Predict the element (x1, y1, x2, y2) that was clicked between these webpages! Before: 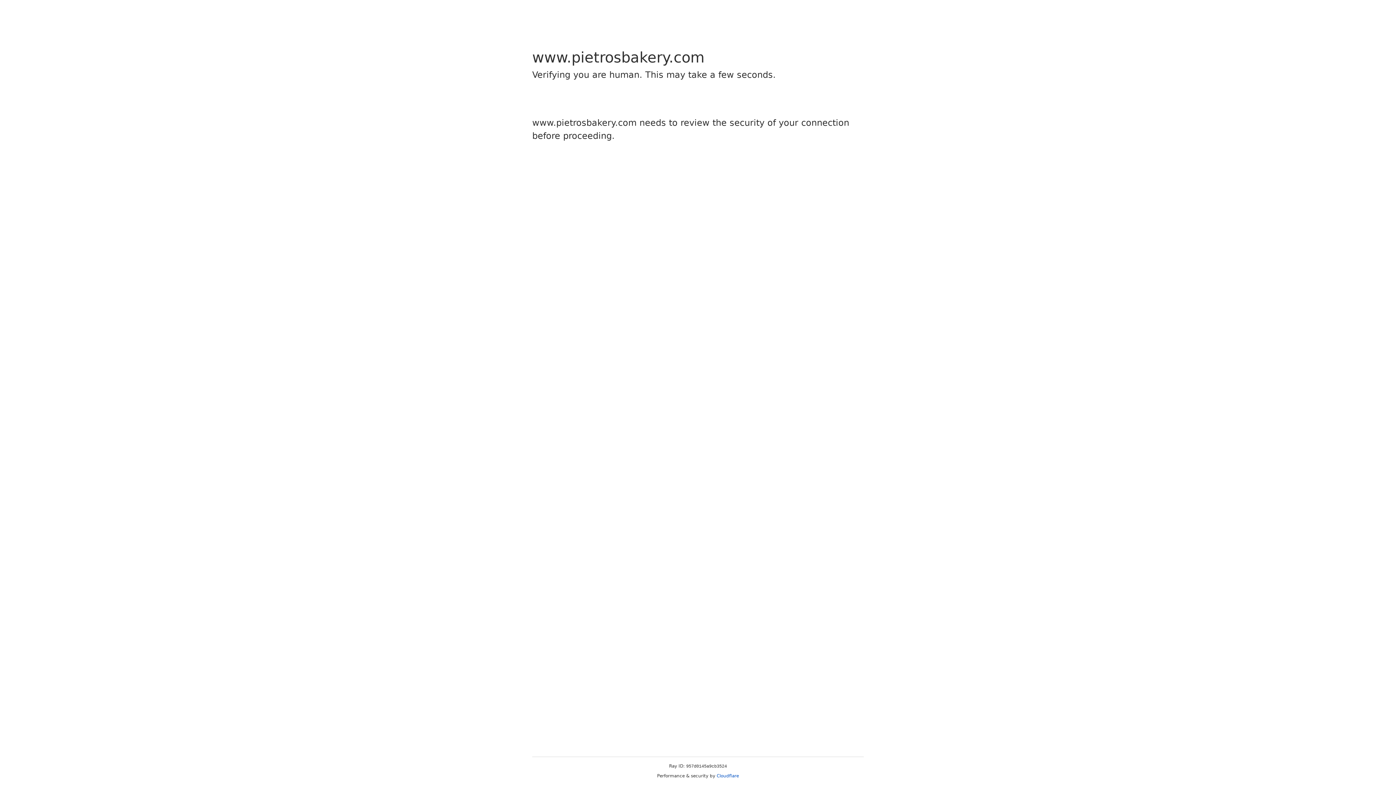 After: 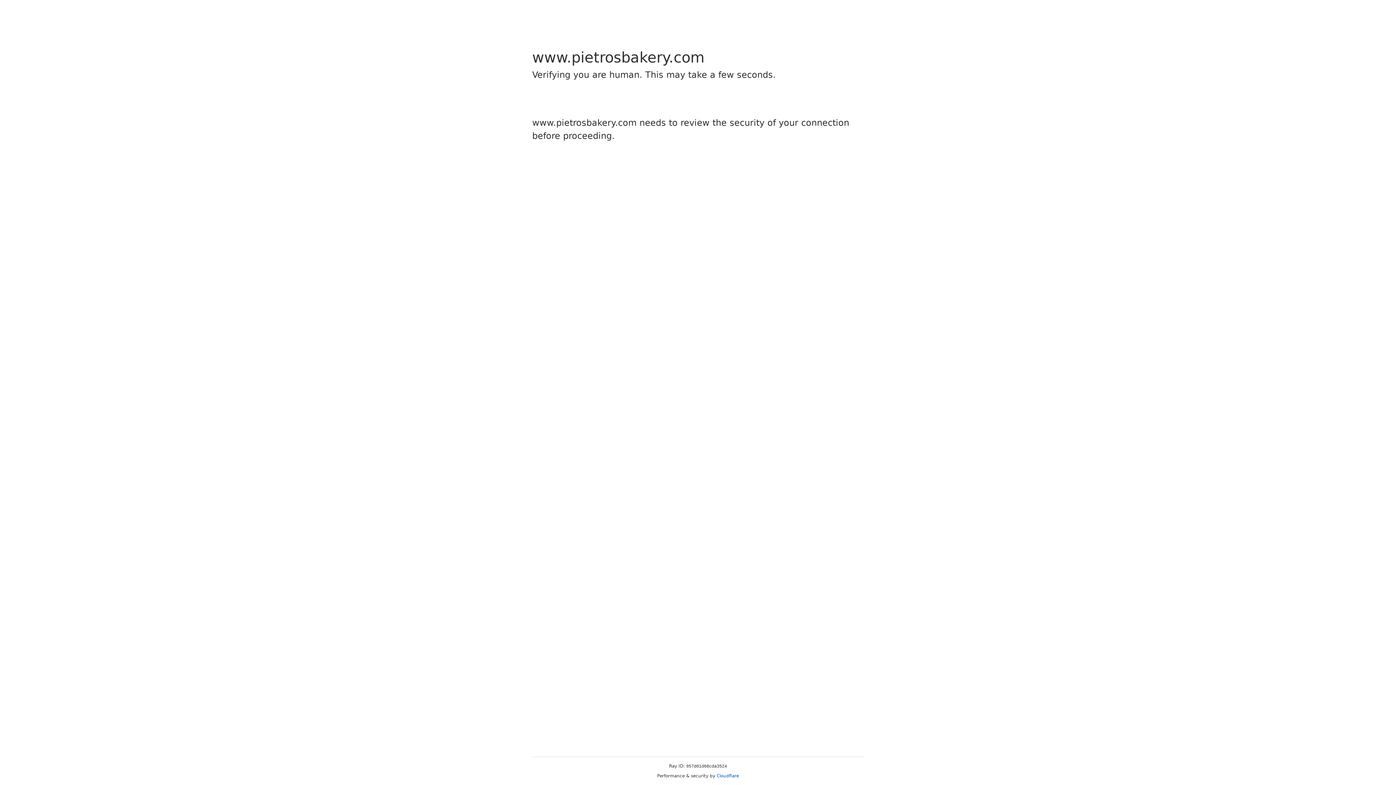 Action: bbox: (716, 773, 739, 778) label: Cloudflare